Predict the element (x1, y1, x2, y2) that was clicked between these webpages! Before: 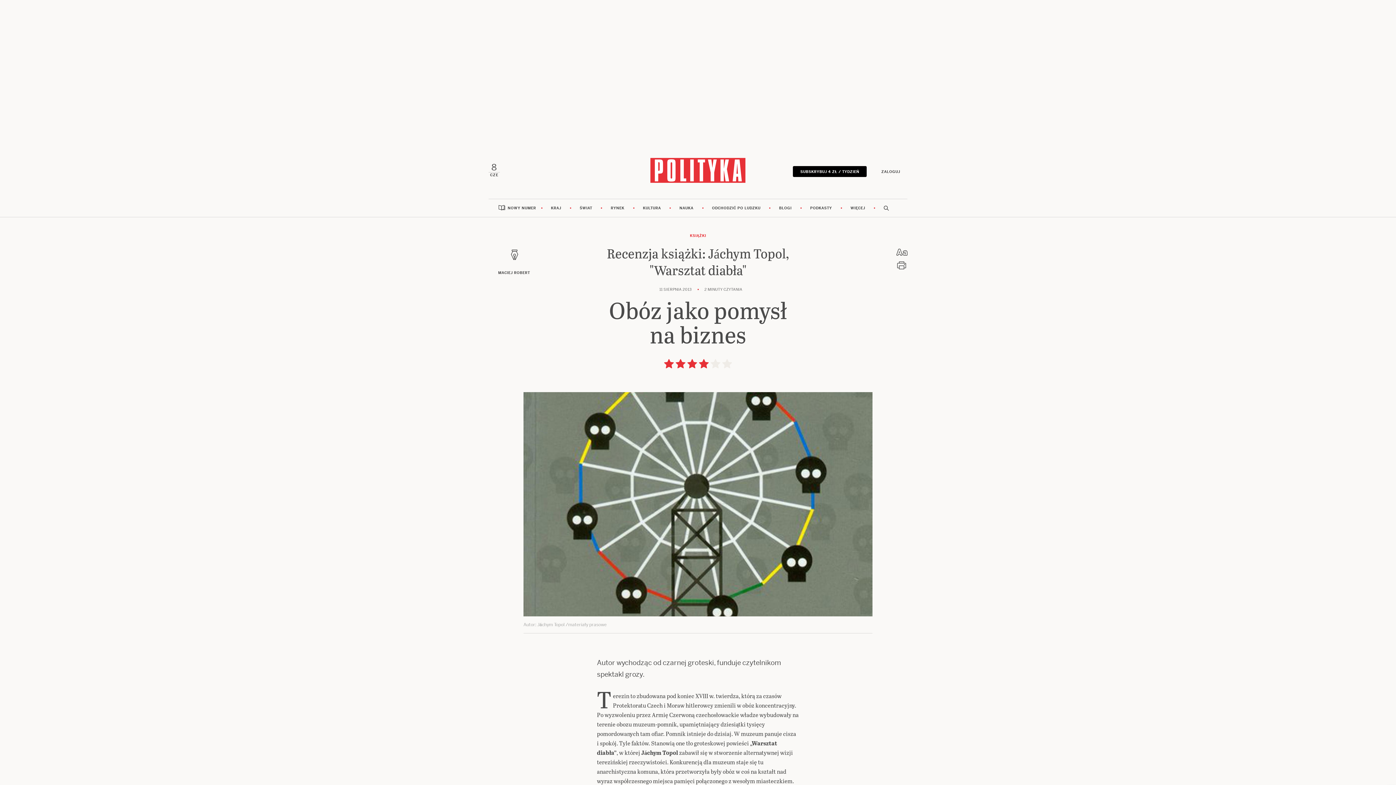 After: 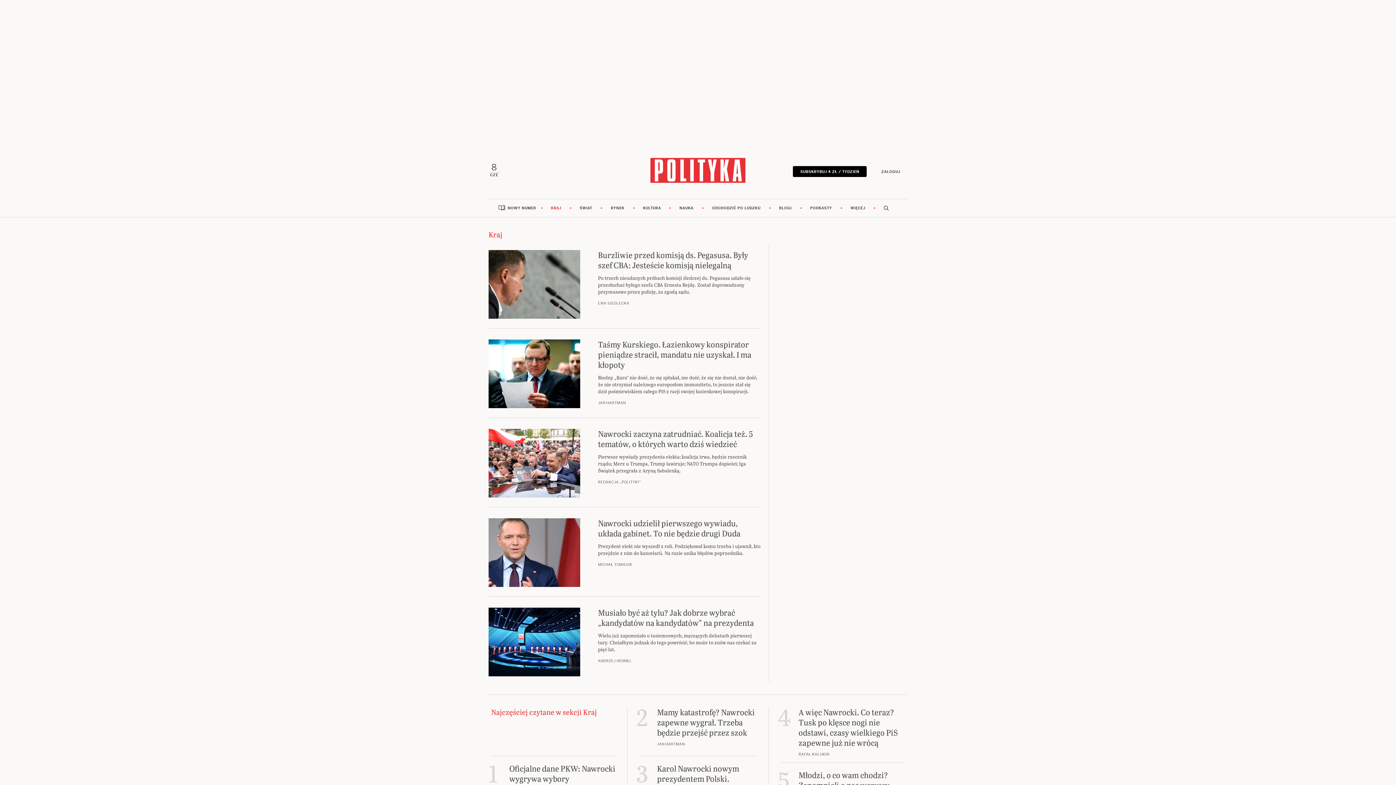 Action: bbox: (542, 199, 570, 217) label: KRAJ